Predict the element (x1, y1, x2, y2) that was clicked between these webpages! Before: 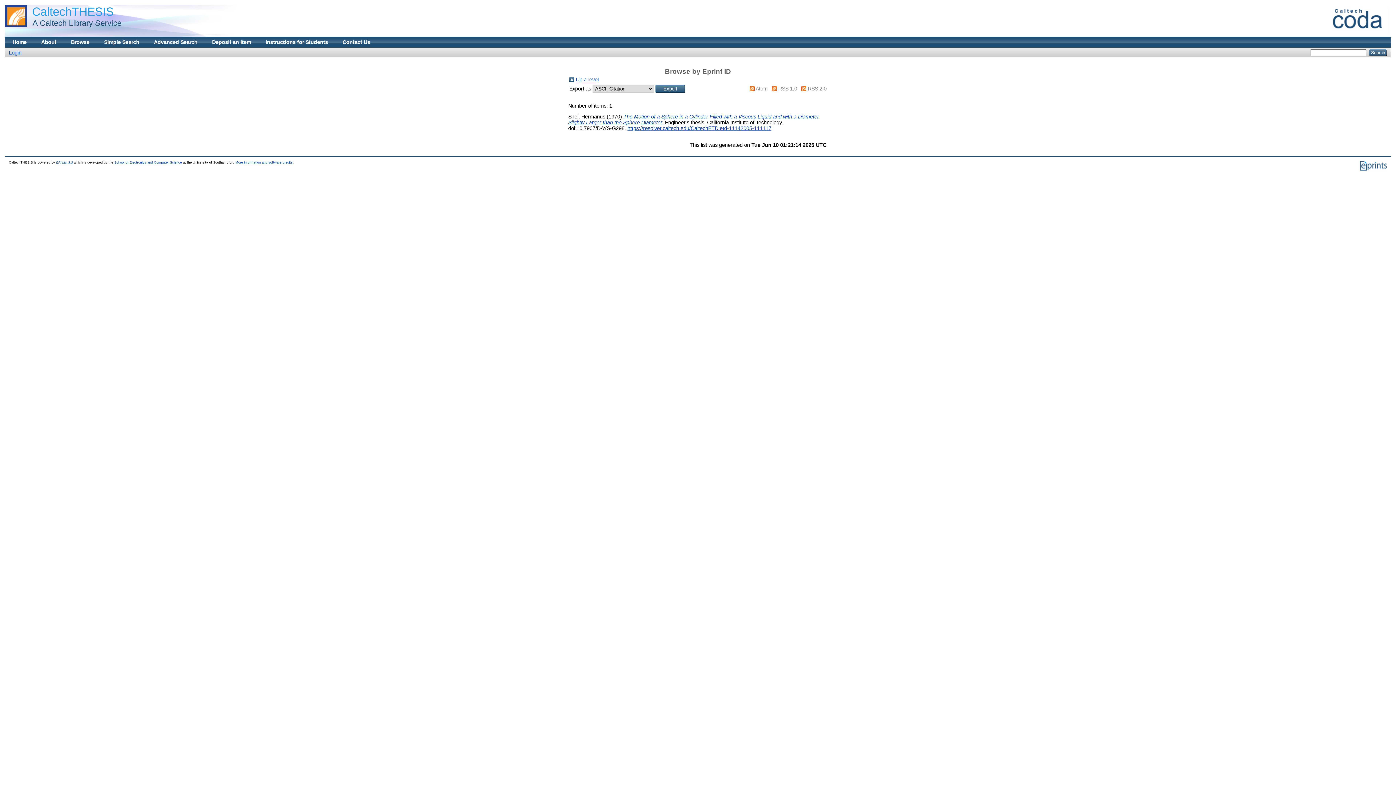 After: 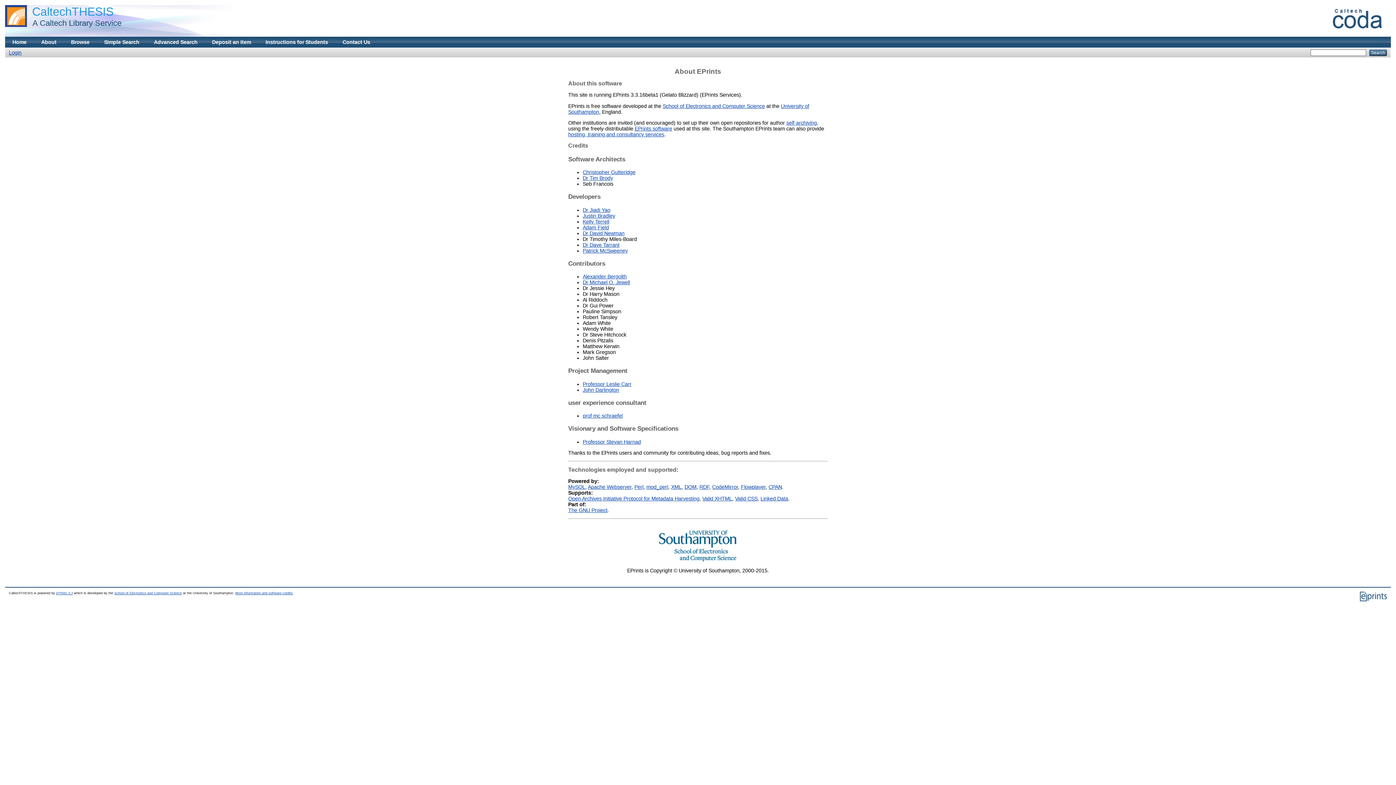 Action: label: More information and software credits bbox: (235, 160, 292, 164)